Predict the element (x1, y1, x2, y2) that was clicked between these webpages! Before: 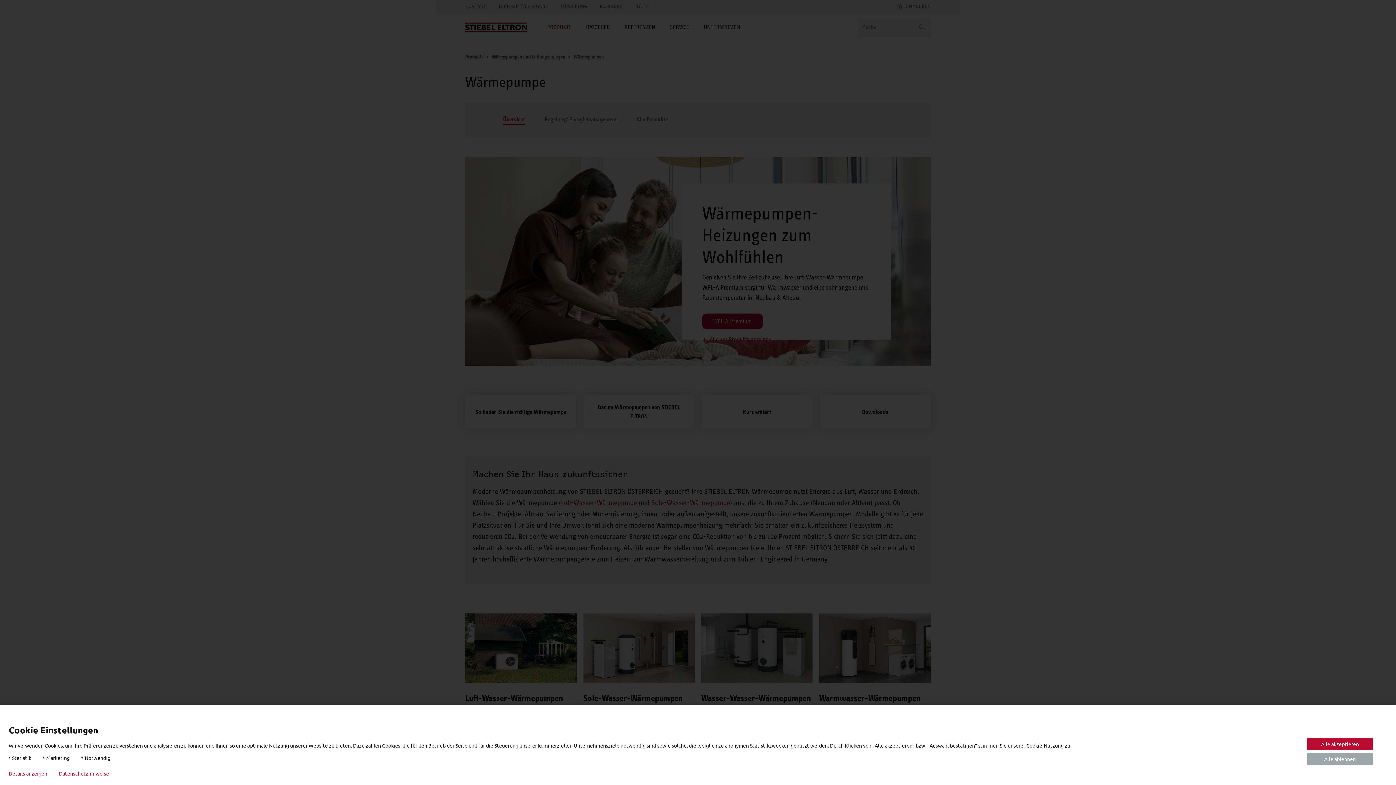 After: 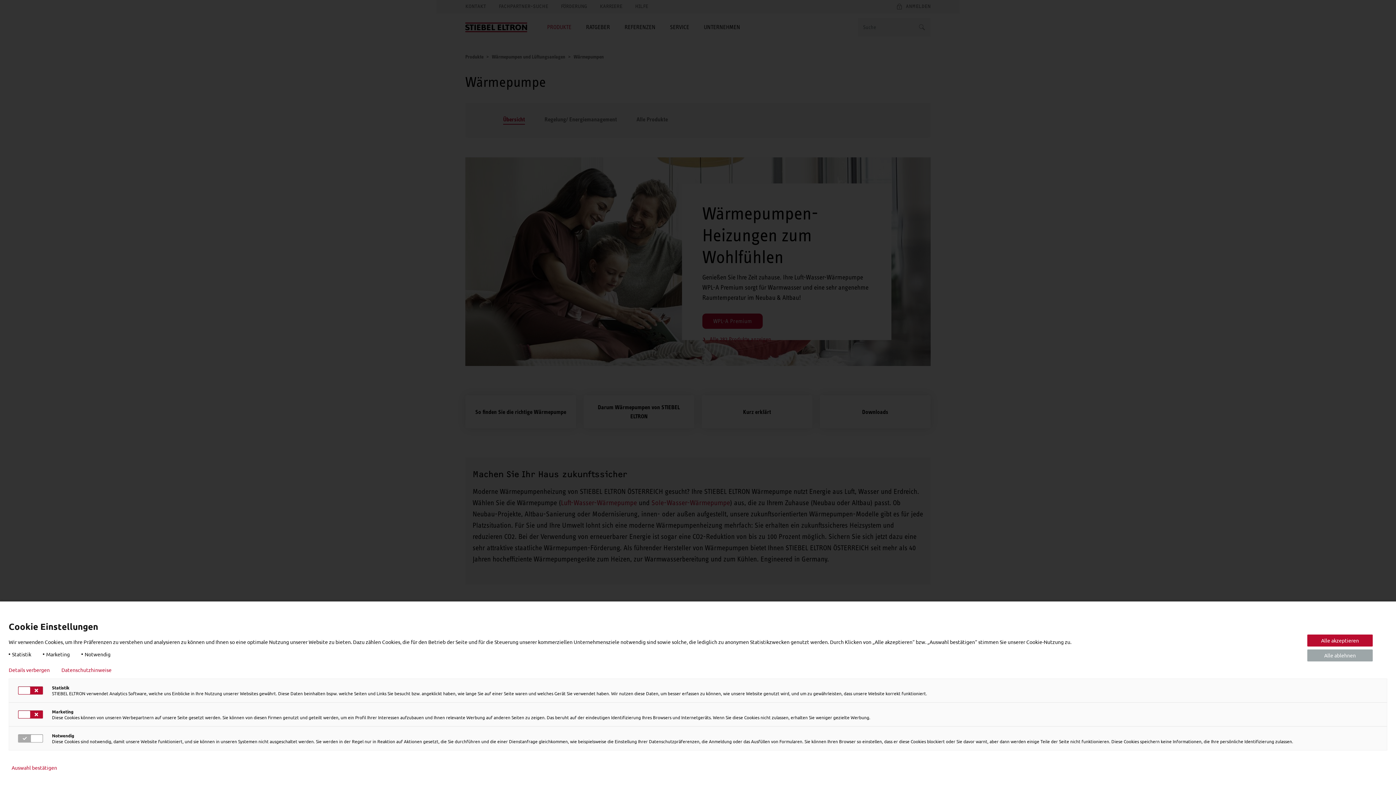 Action: label: Details anzeigen bbox: (8, 770, 47, 776)